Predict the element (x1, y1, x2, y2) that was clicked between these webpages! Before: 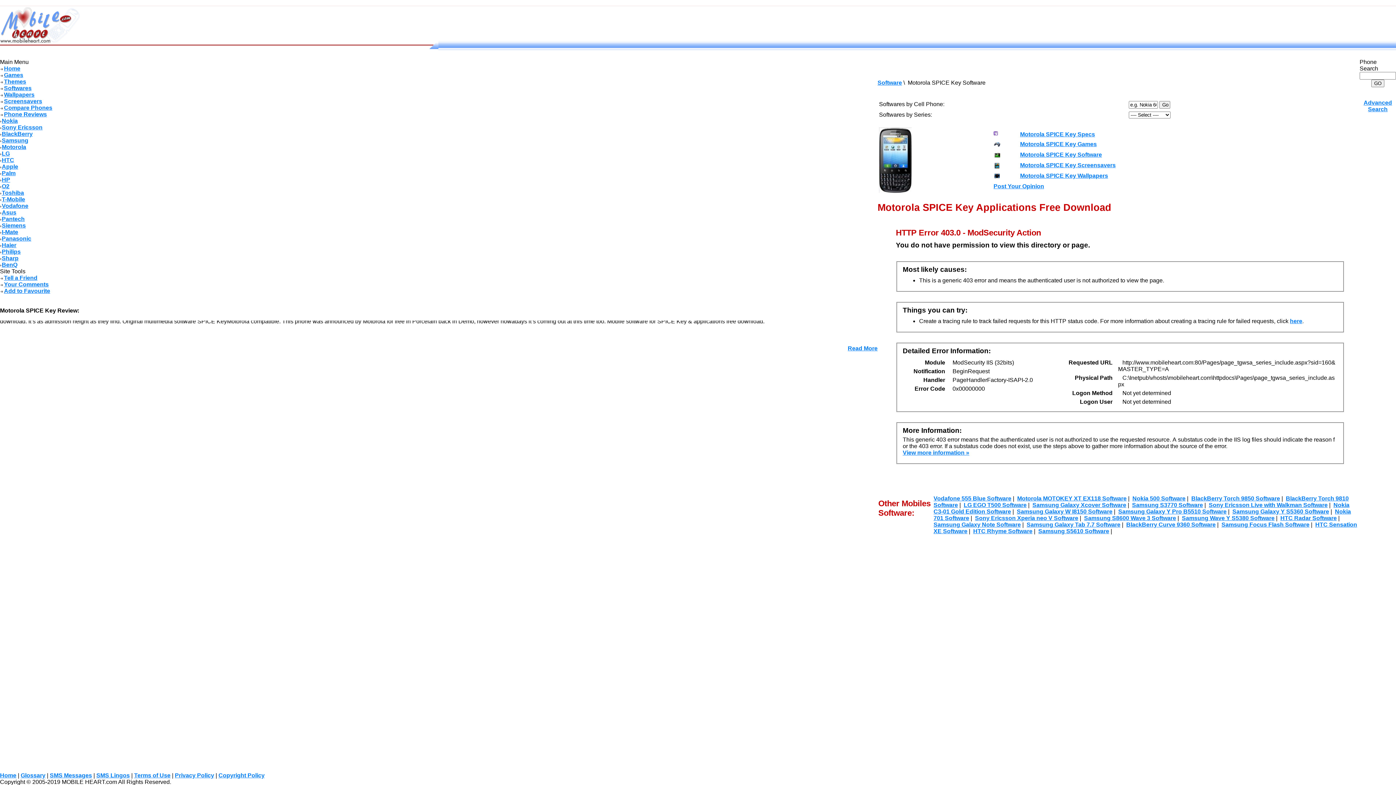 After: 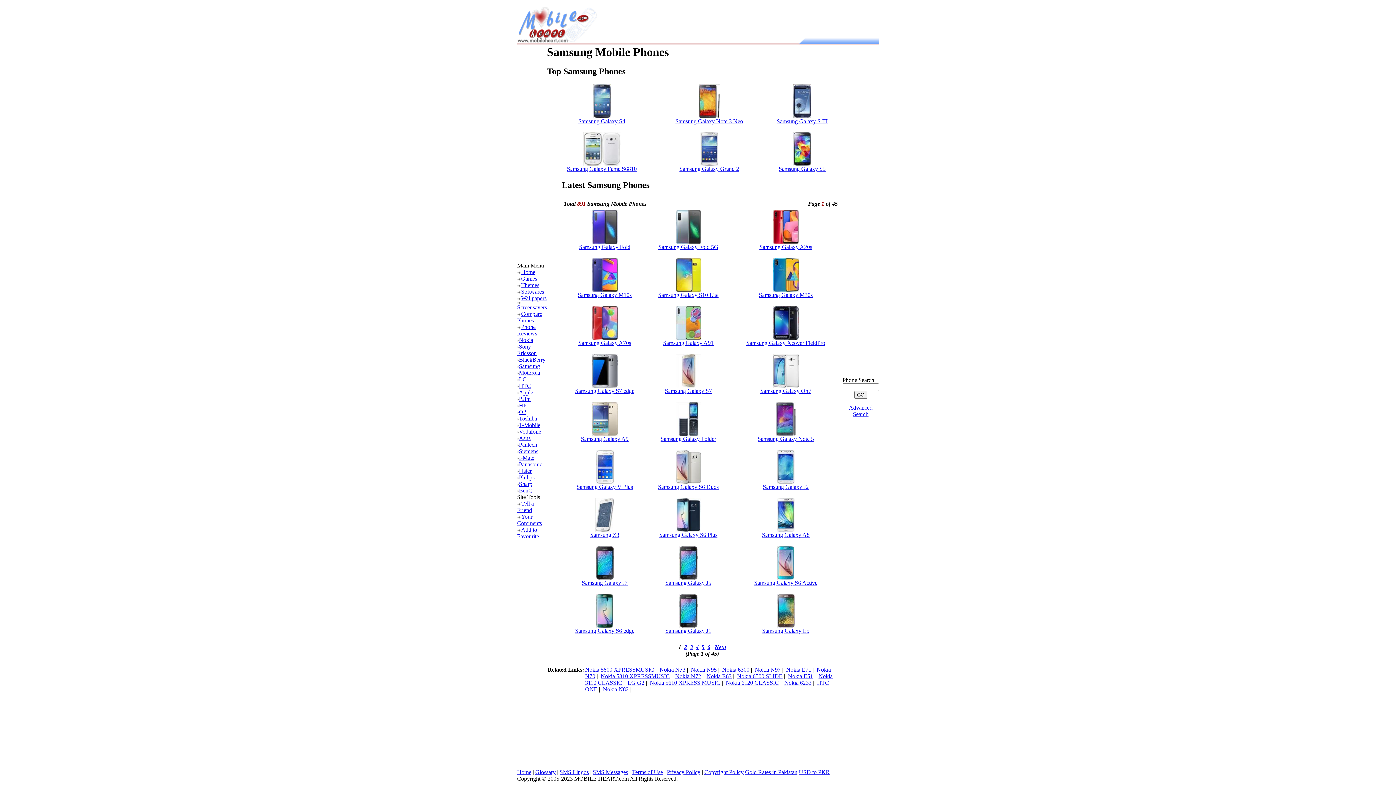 Action: bbox: (0, 137, 28, 143) label: Samsung